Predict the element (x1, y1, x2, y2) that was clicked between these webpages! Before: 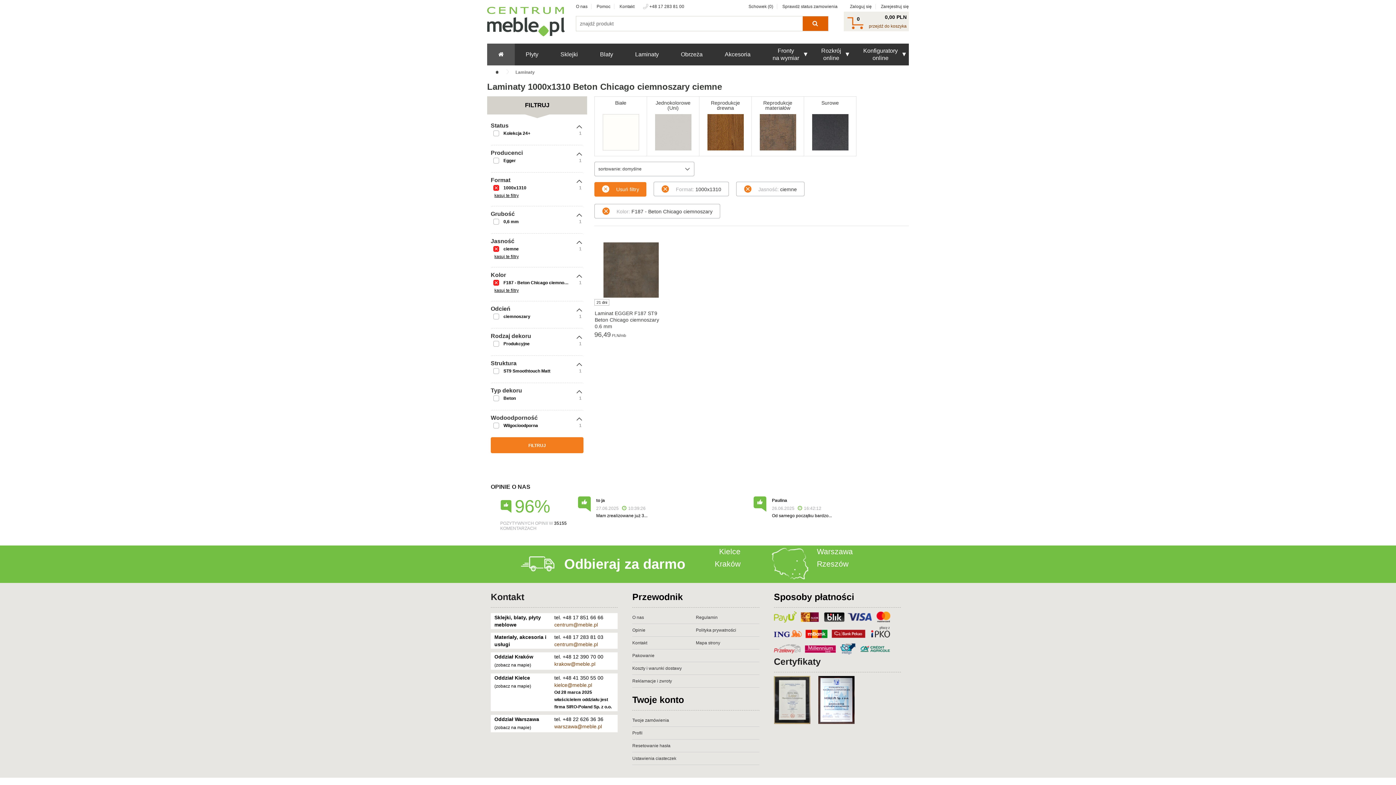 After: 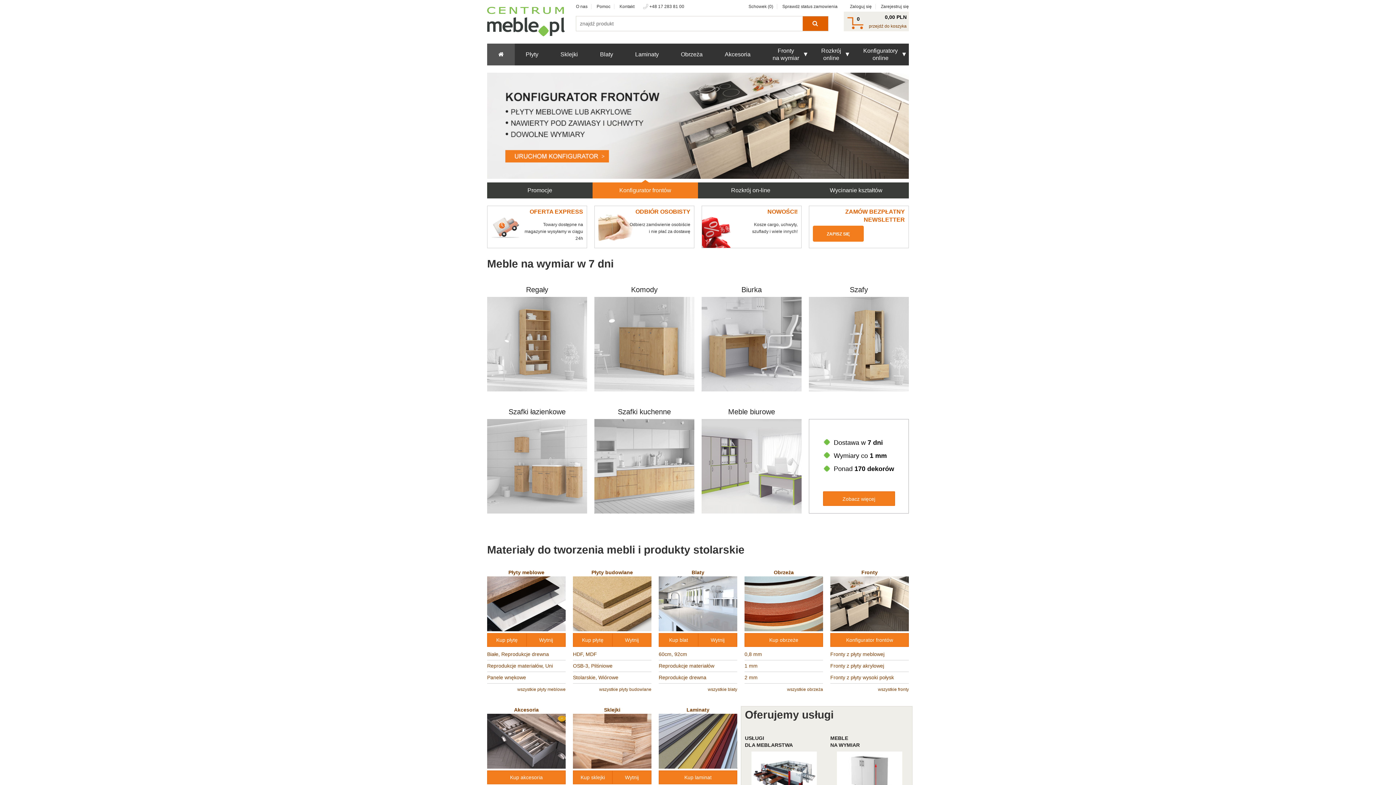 Action: bbox: (487, 43, 514, 65)